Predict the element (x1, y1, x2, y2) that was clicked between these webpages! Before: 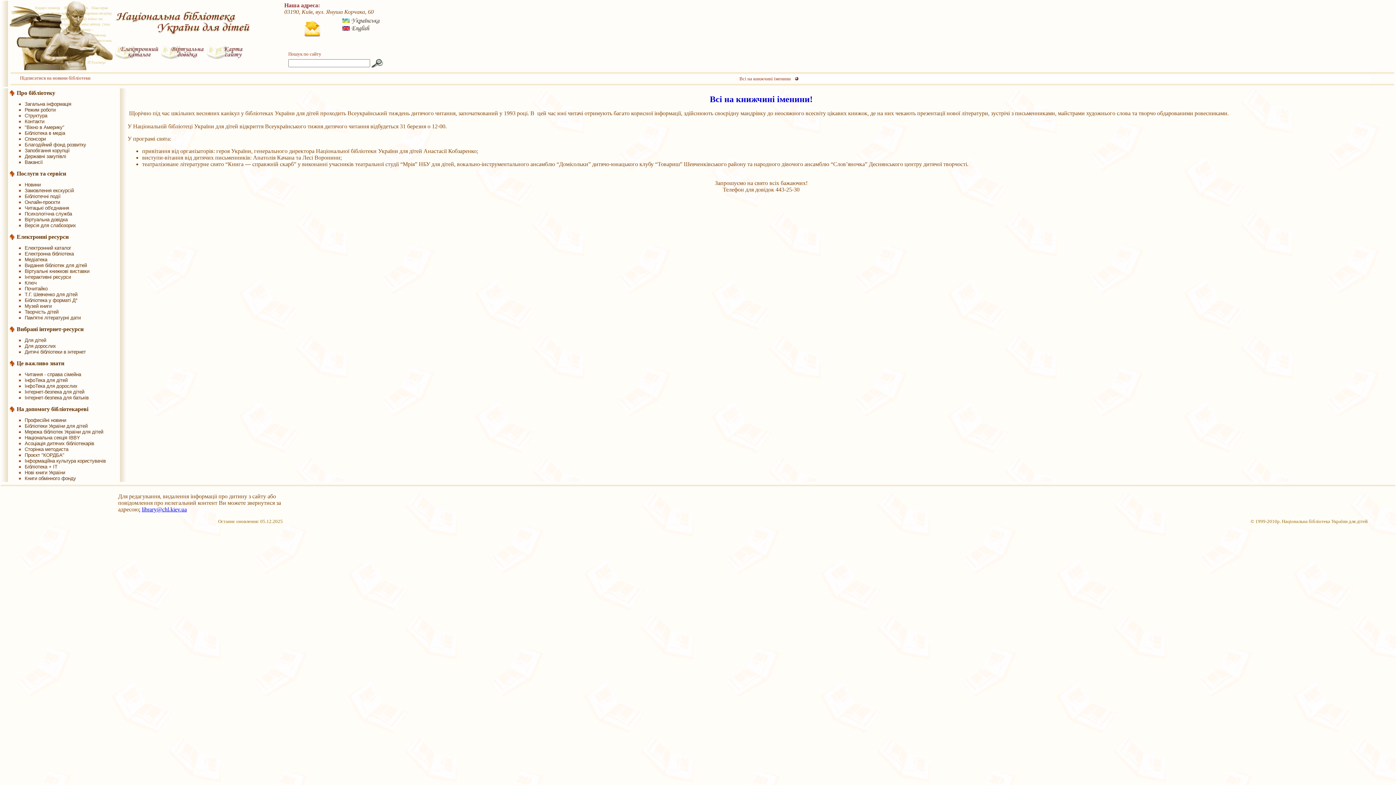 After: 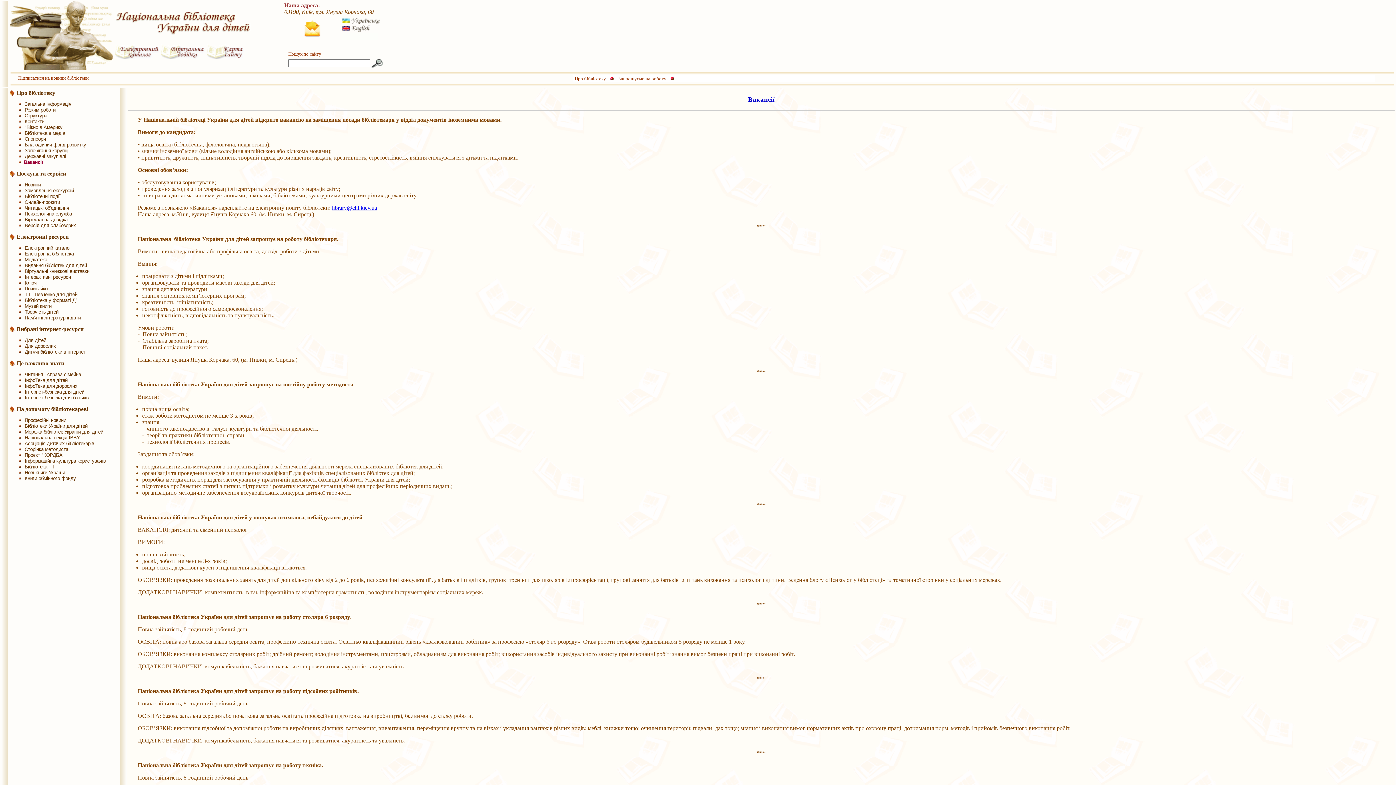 Action: bbox: (17, 160, 22, 166)